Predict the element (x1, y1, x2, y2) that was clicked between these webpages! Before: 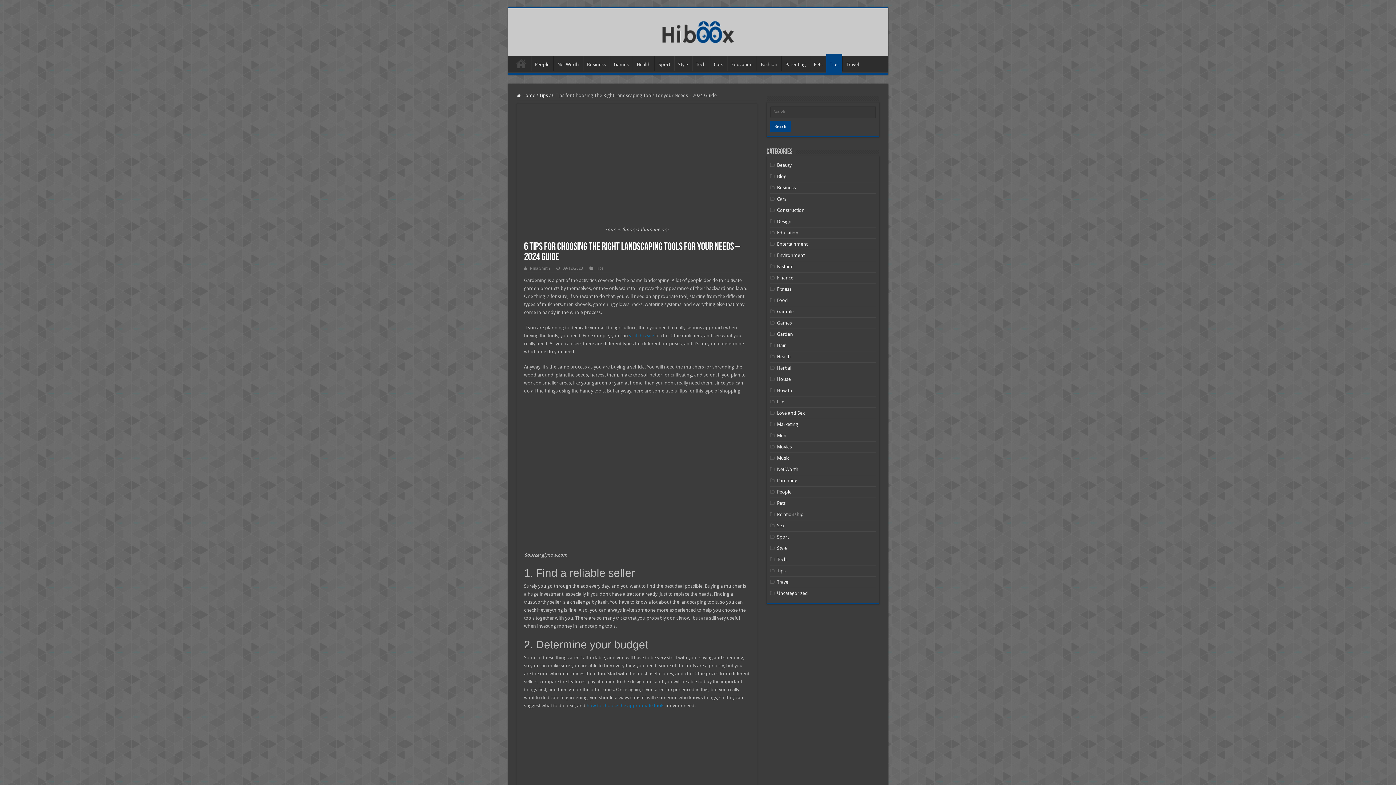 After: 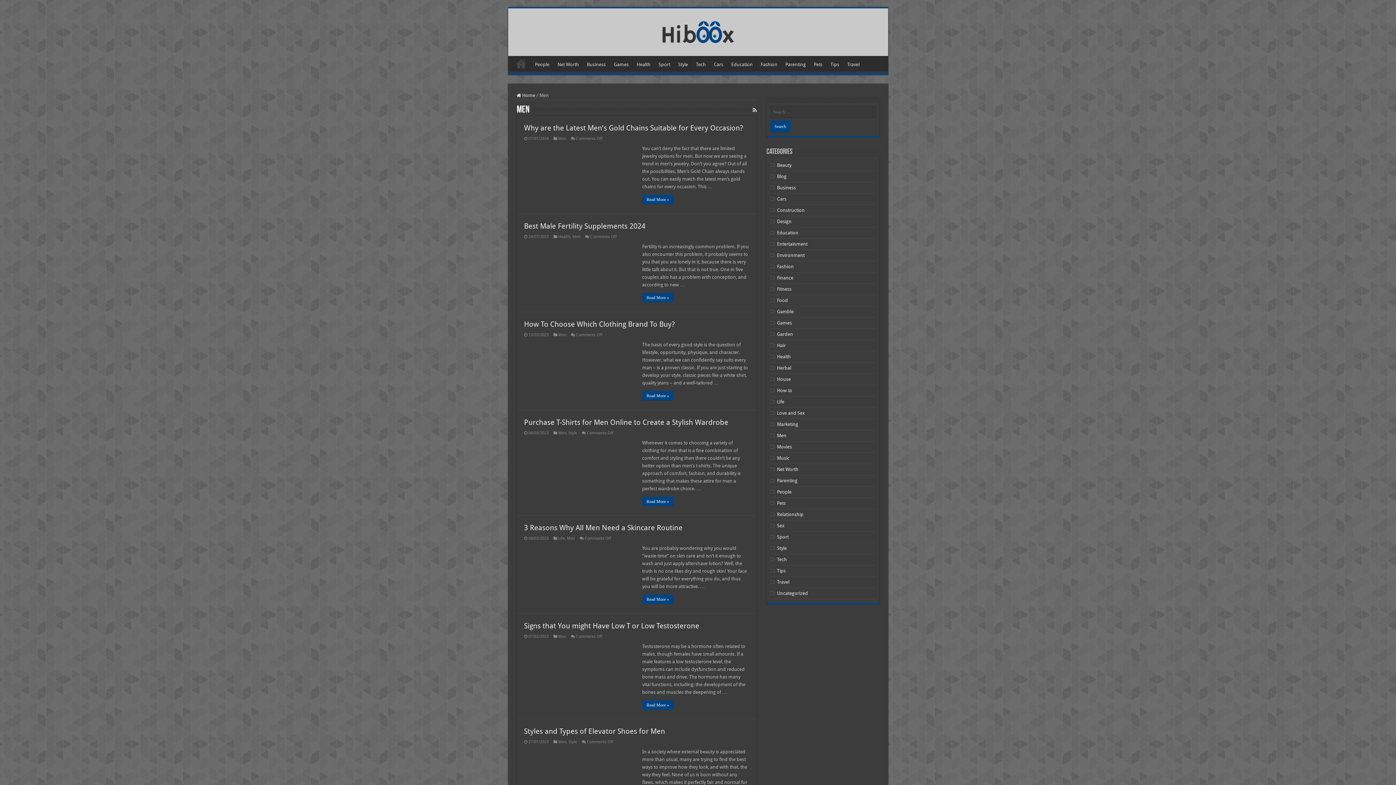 Action: label: Men bbox: (777, 433, 786, 438)